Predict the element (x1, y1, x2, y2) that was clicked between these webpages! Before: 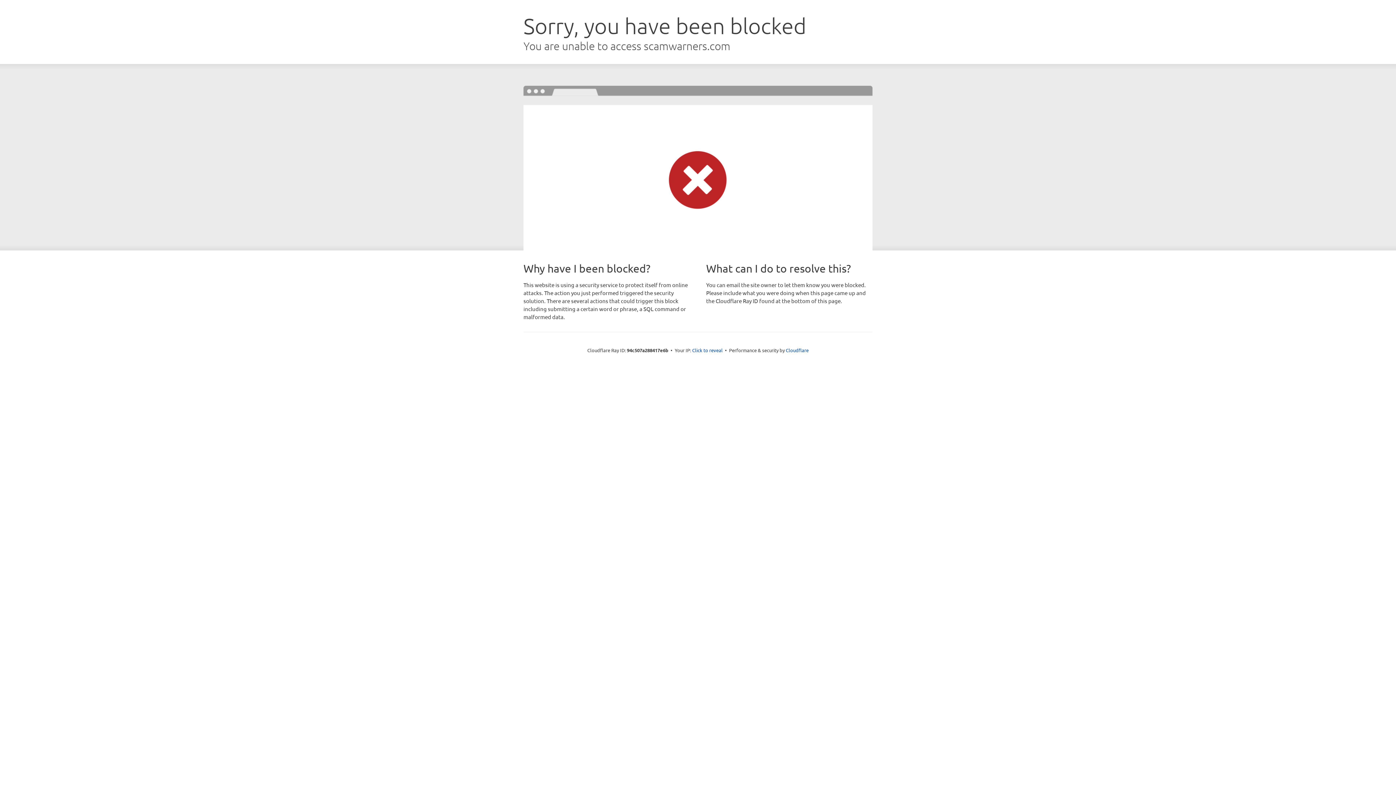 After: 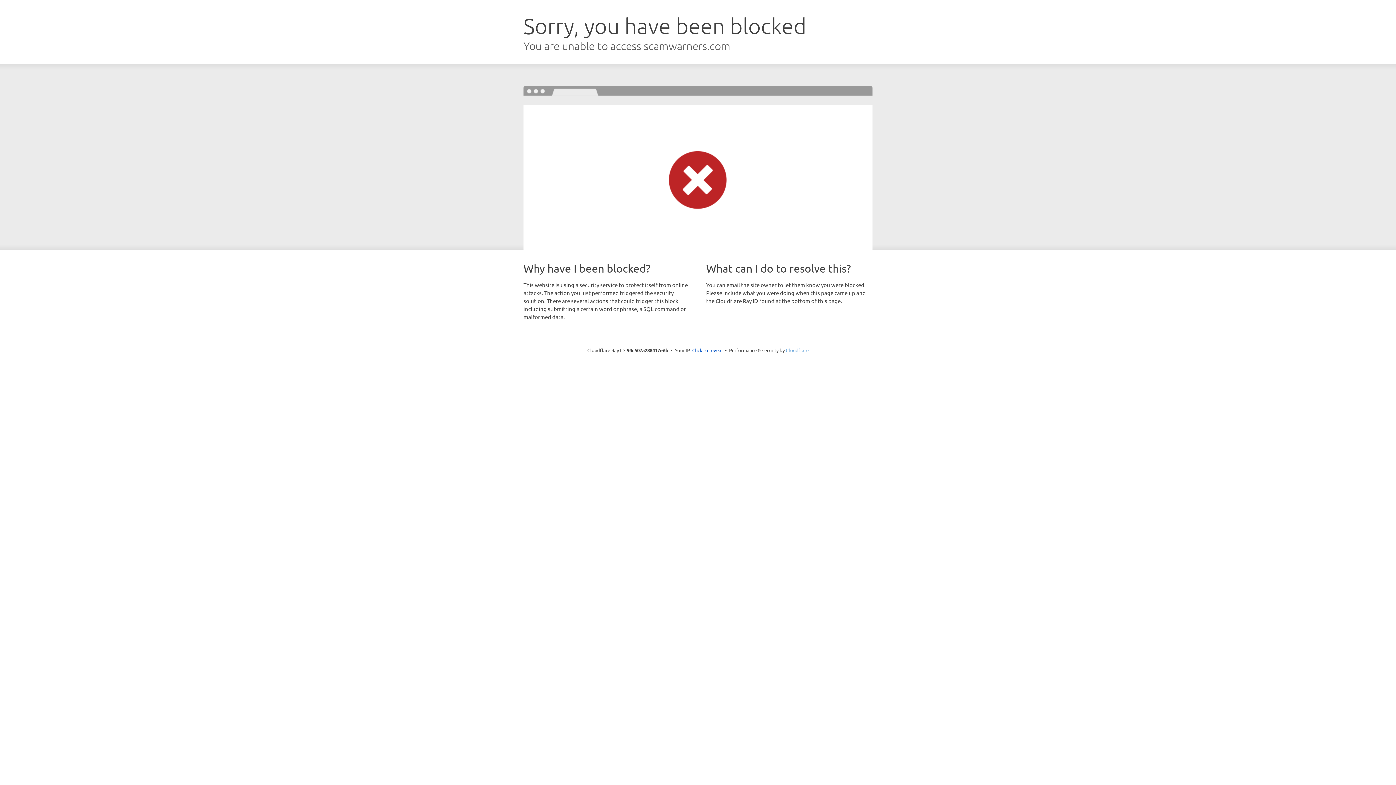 Action: label: Cloudflare bbox: (786, 347, 808, 353)